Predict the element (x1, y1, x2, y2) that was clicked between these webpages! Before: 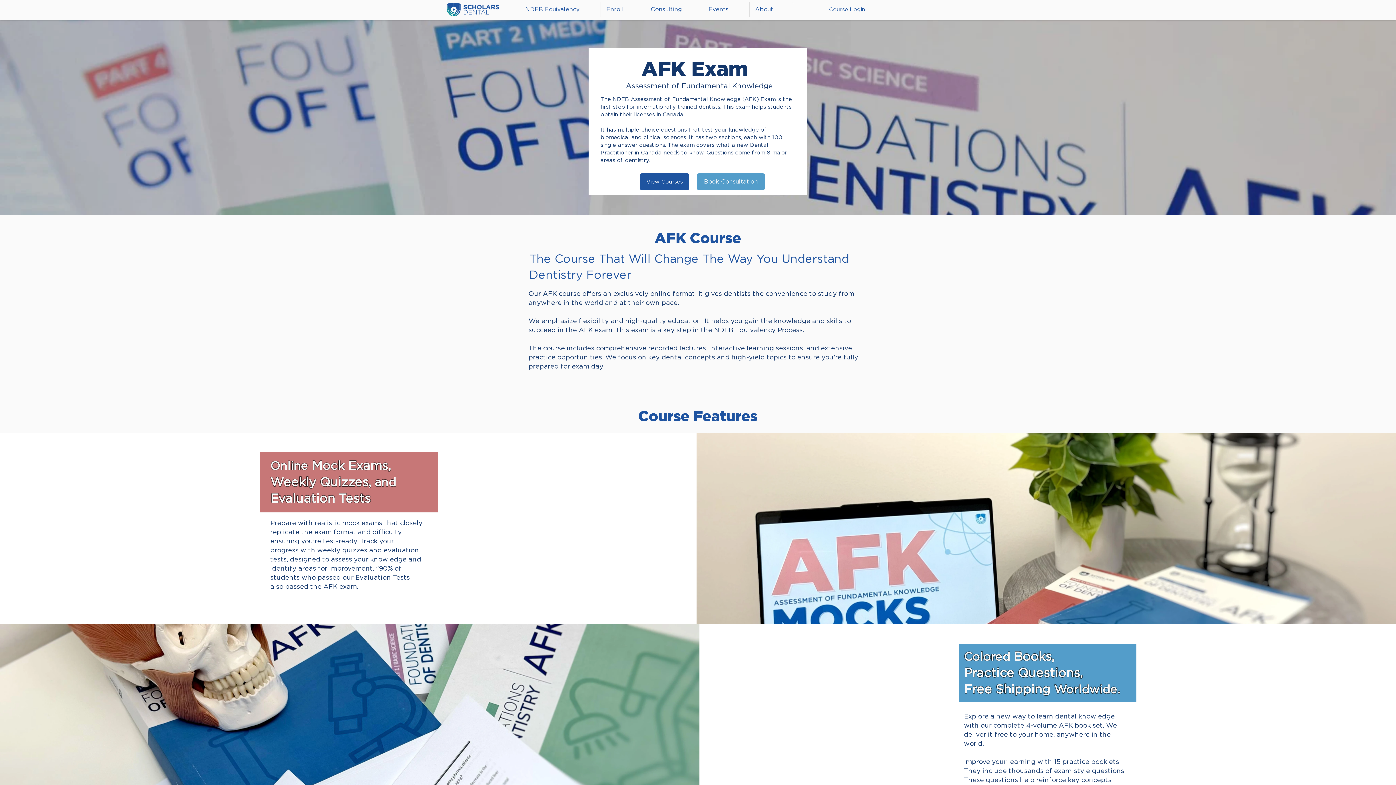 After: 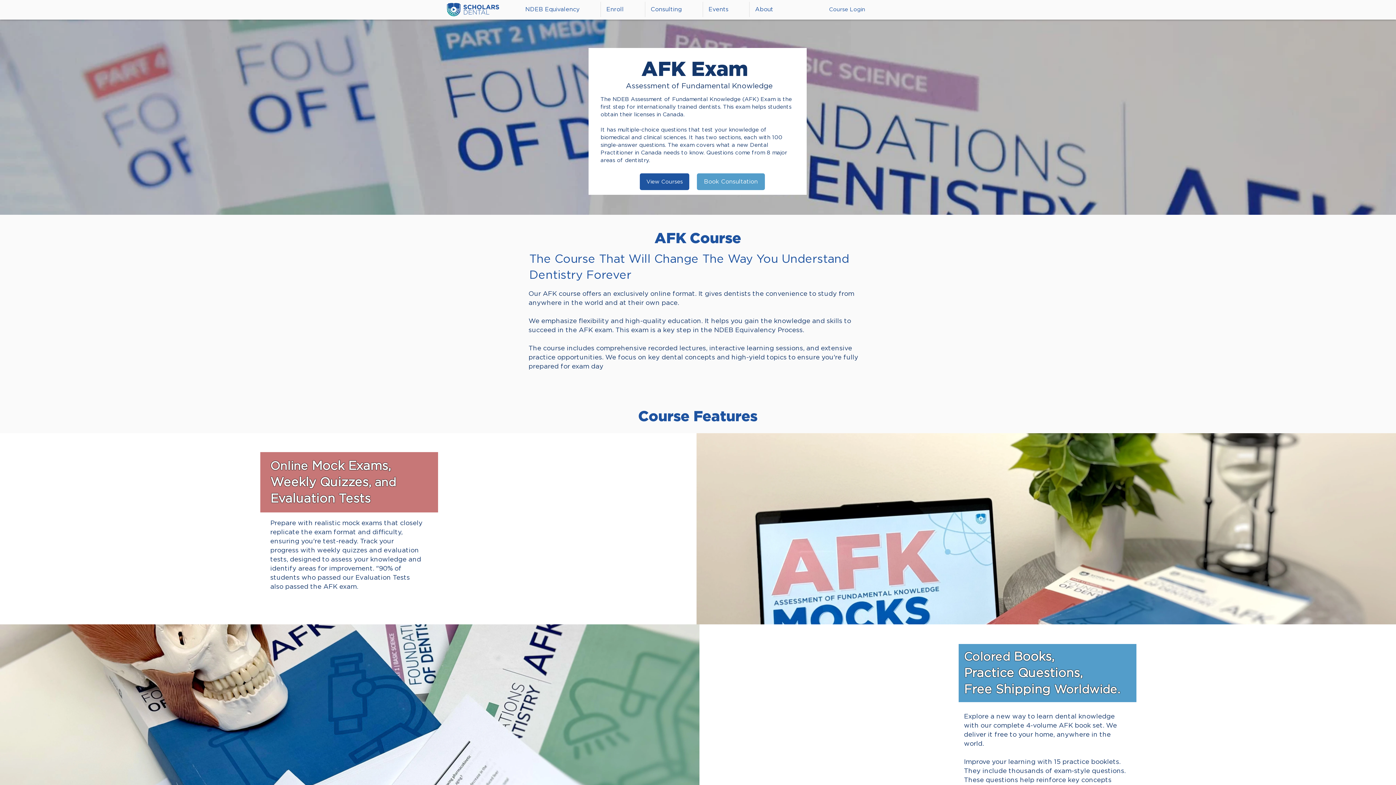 Action: bbox: (749, 1, 794, 17) label: About